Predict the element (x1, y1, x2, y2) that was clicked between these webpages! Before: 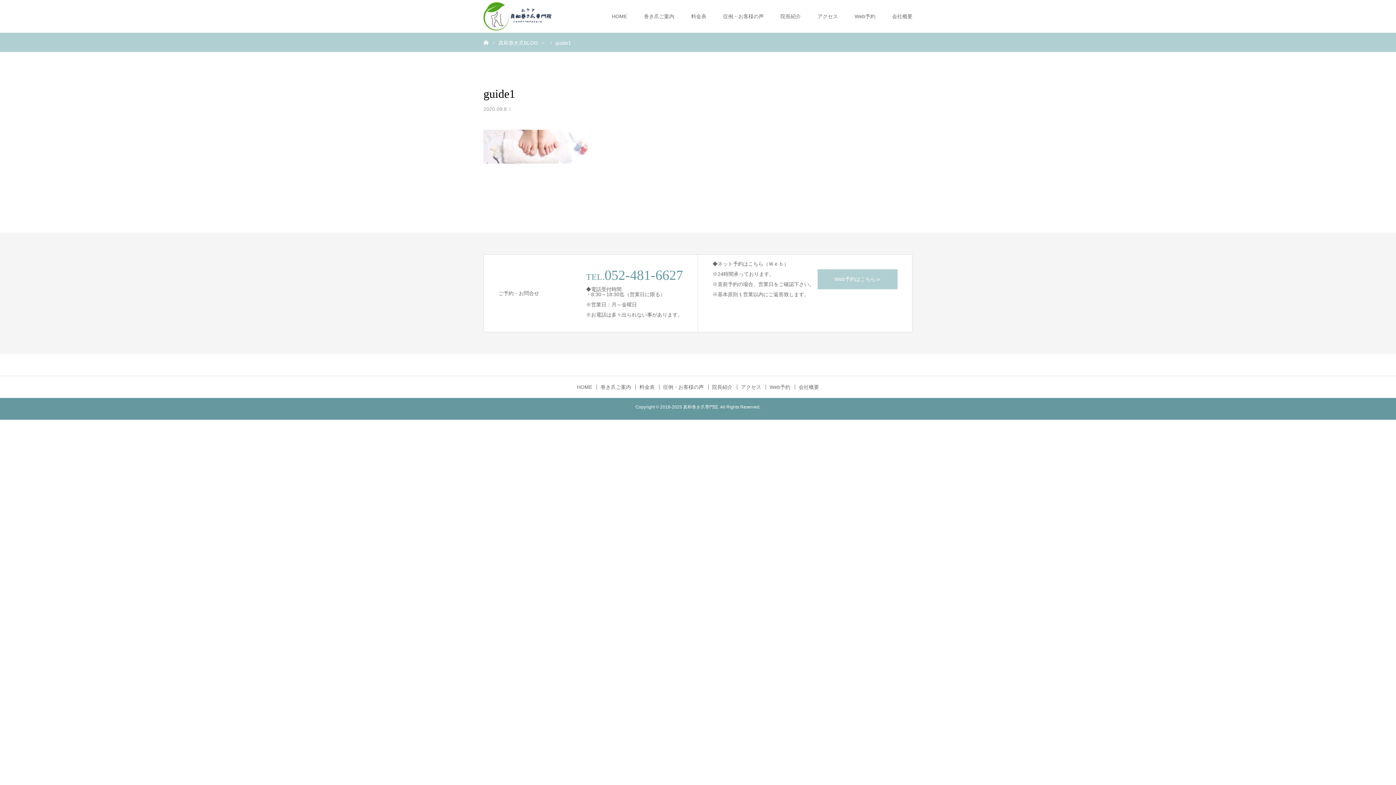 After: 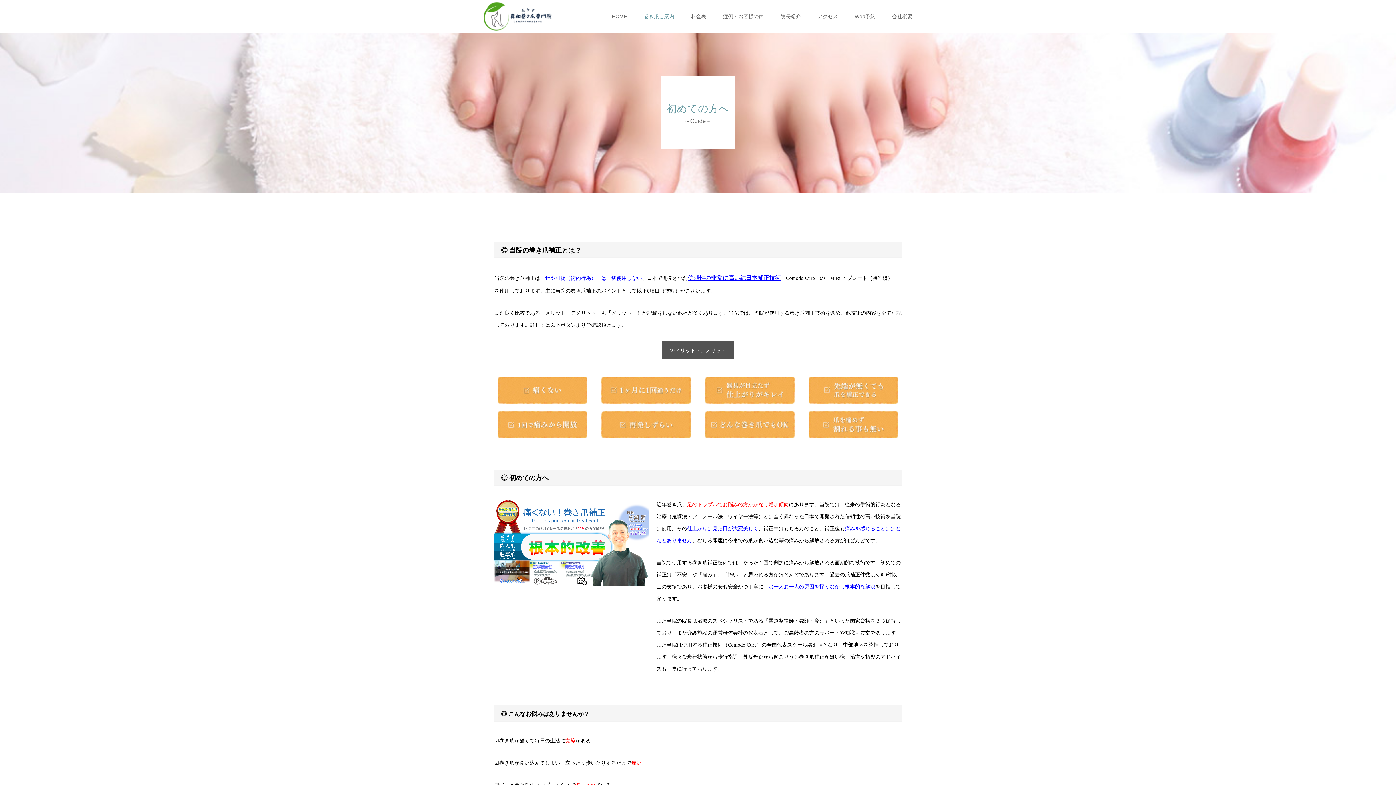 Action: label: 巻き爪ご案内 bbox: (600, 384, 636, 389)